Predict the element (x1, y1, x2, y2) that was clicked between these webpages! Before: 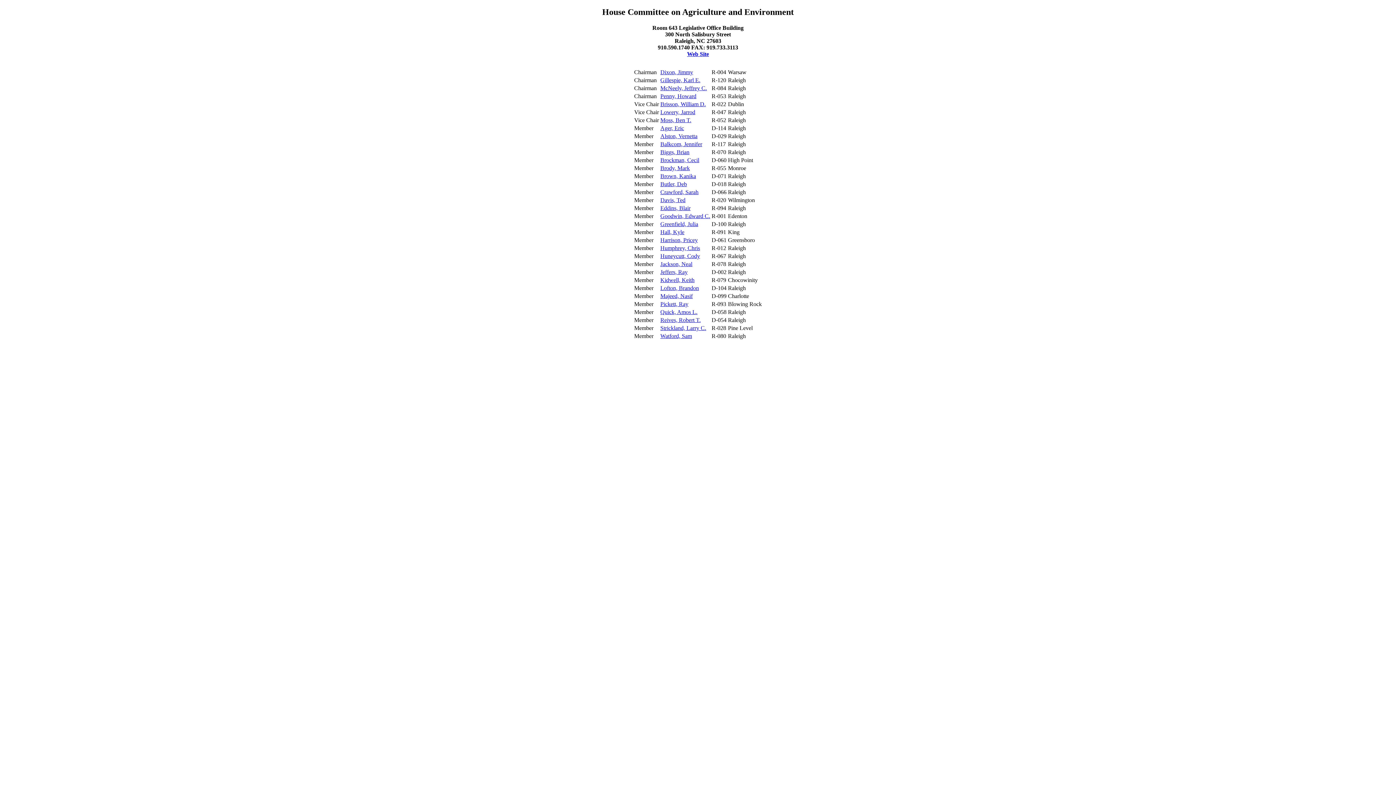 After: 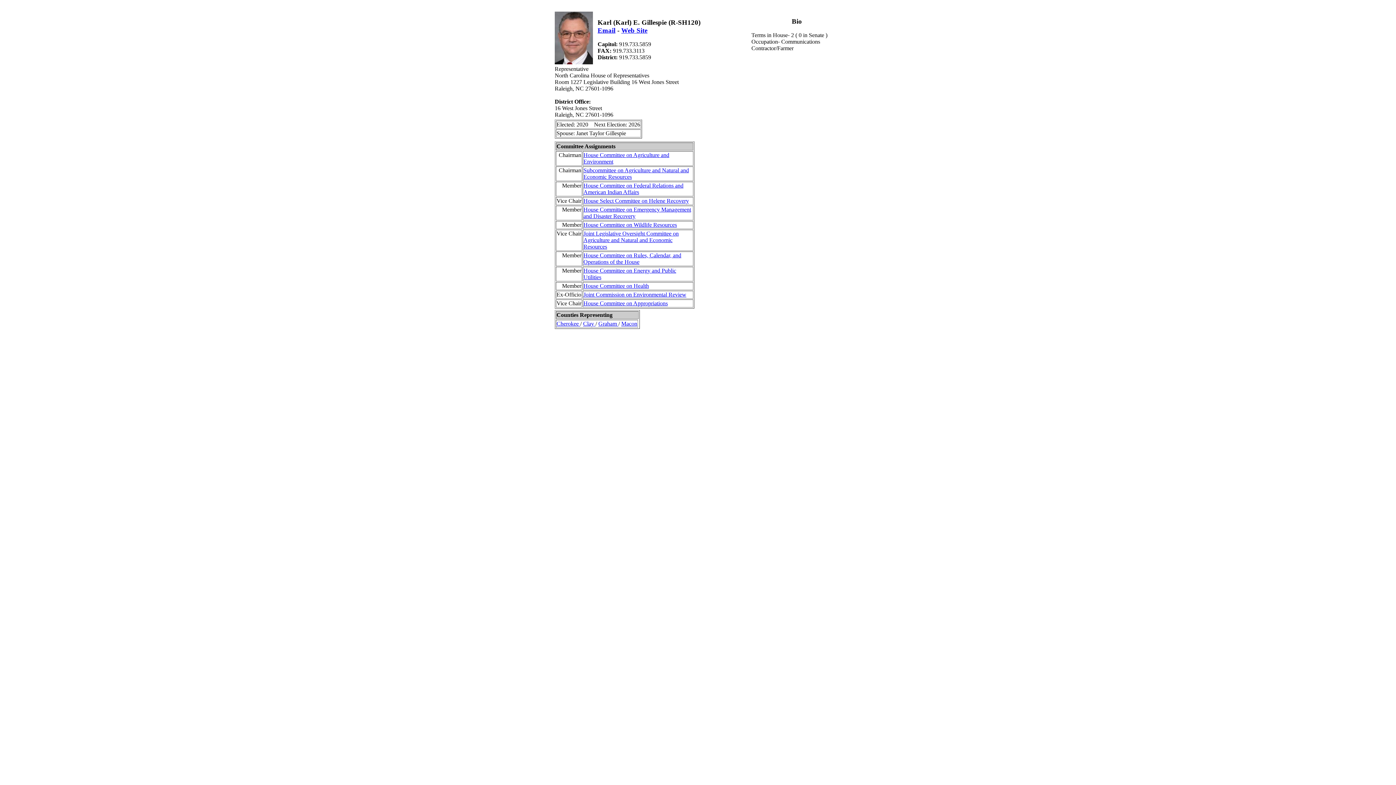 Action: bbox: (660, 77, 700, 83) label: Gillespie, Karl E.